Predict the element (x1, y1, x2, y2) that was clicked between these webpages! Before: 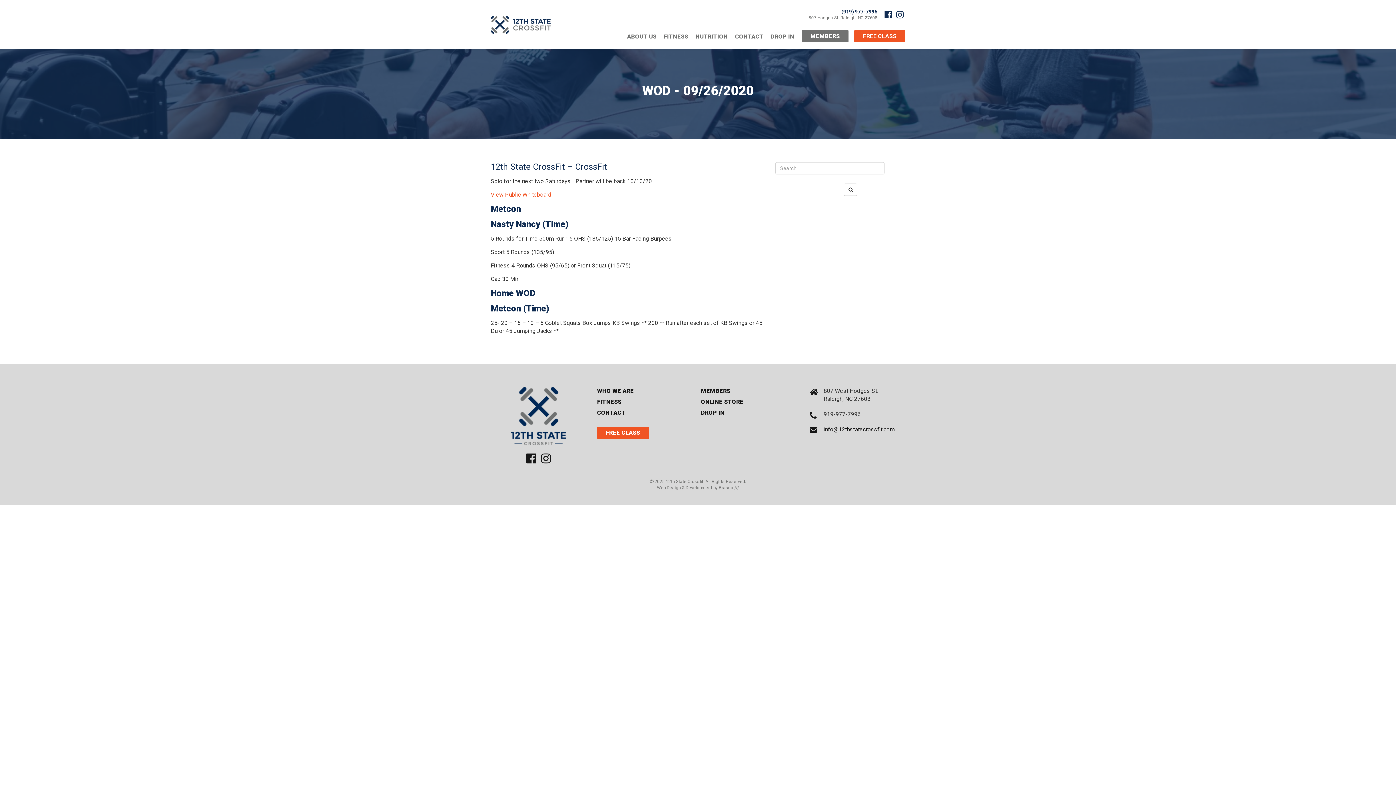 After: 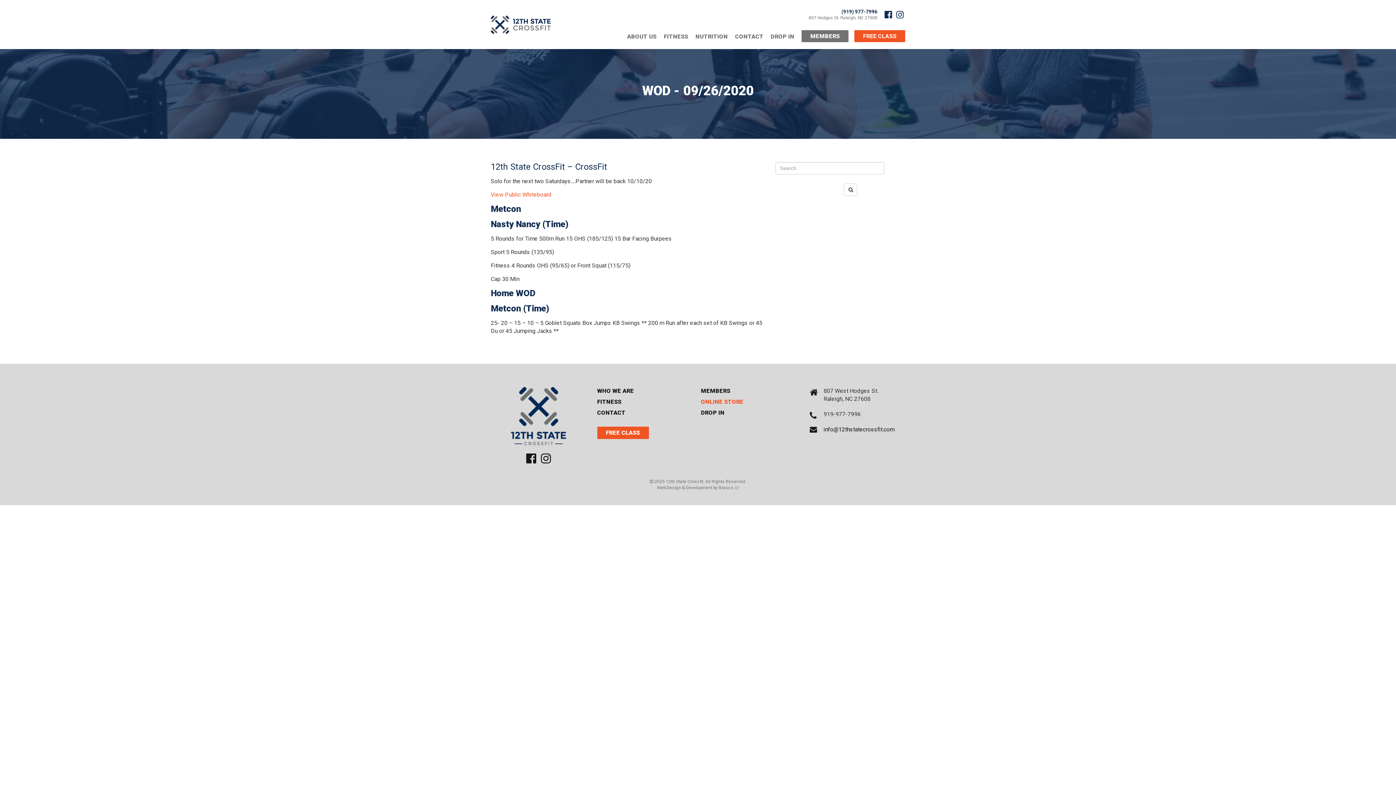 Action: bbox: (701, 398, 799, 406) label: ONLINE STORE